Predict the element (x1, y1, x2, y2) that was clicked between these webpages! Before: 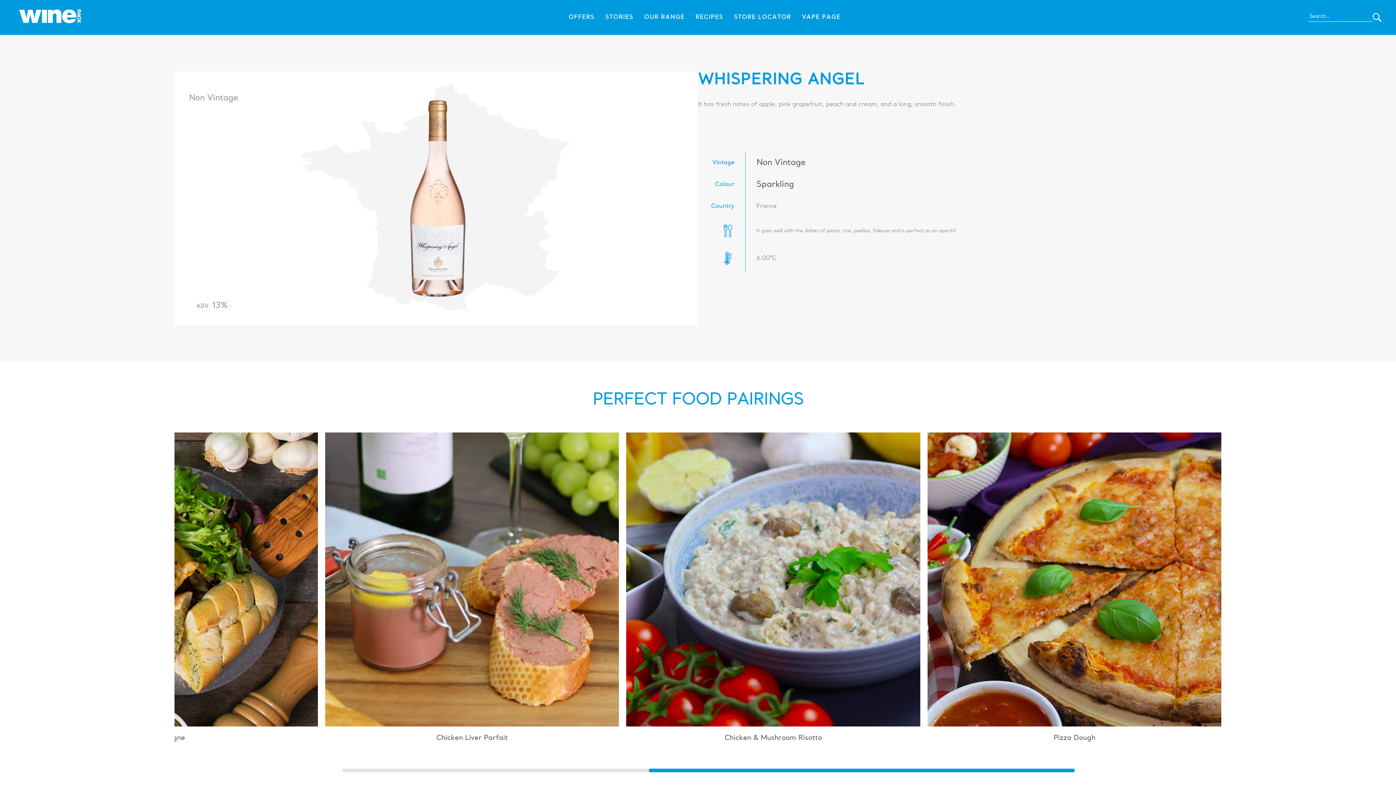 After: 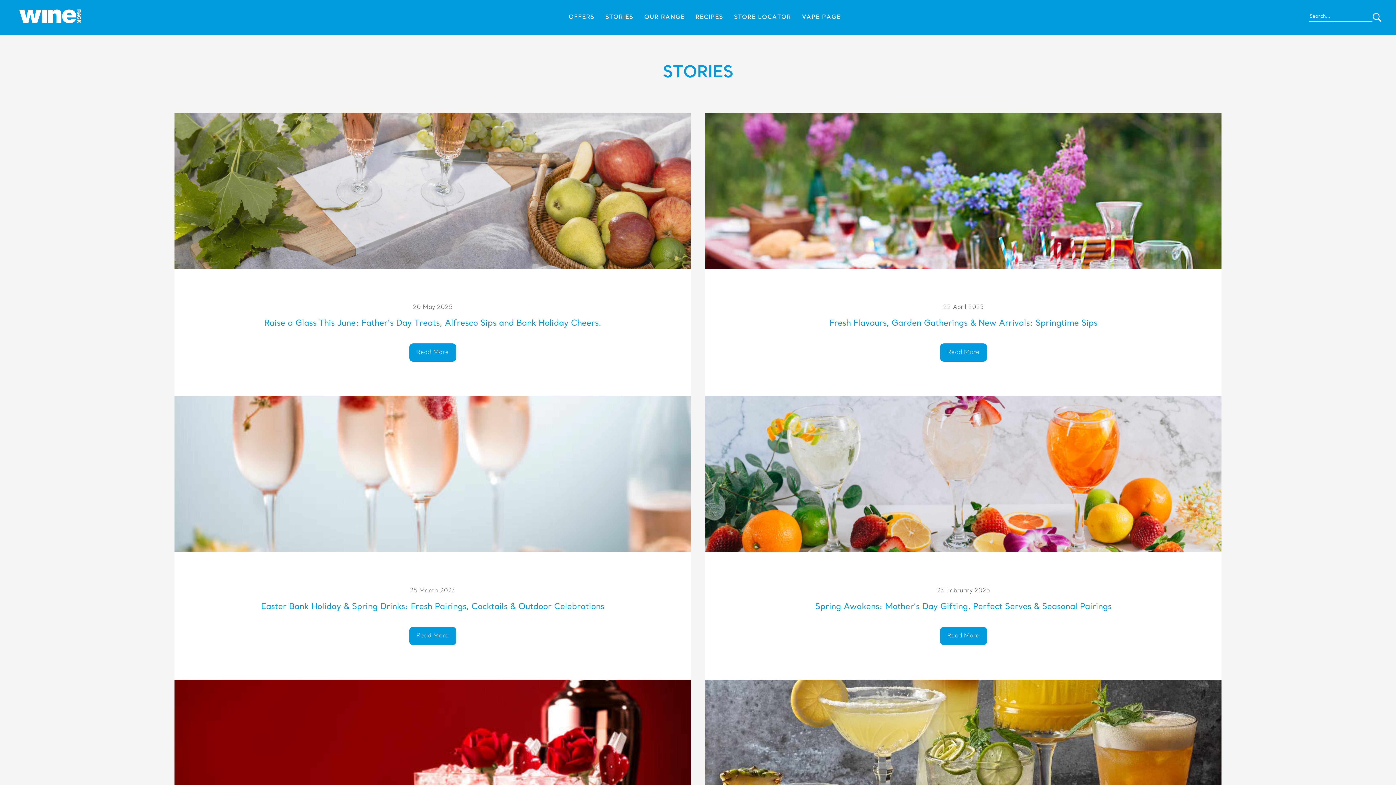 Action: label: STORIES bbox: (605, 14, 633, 20)